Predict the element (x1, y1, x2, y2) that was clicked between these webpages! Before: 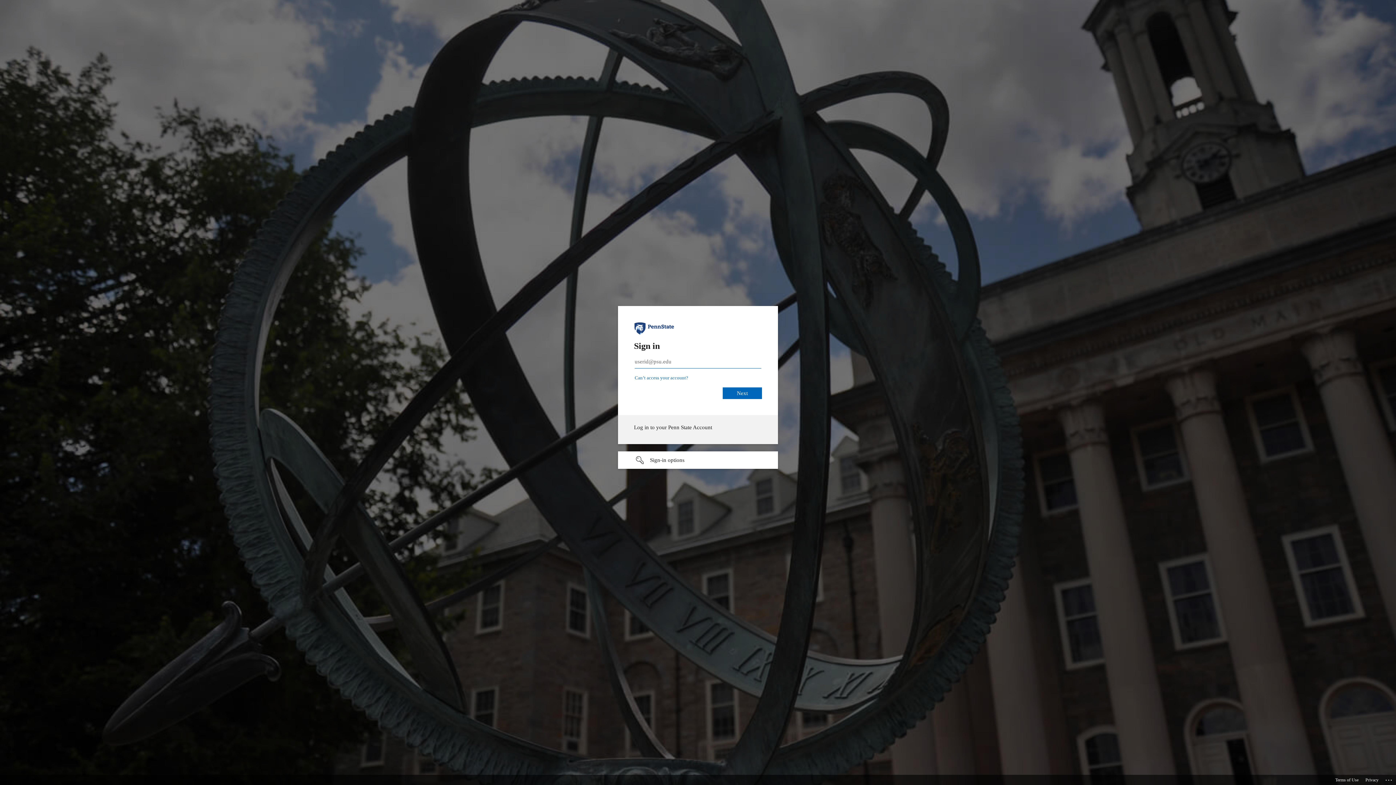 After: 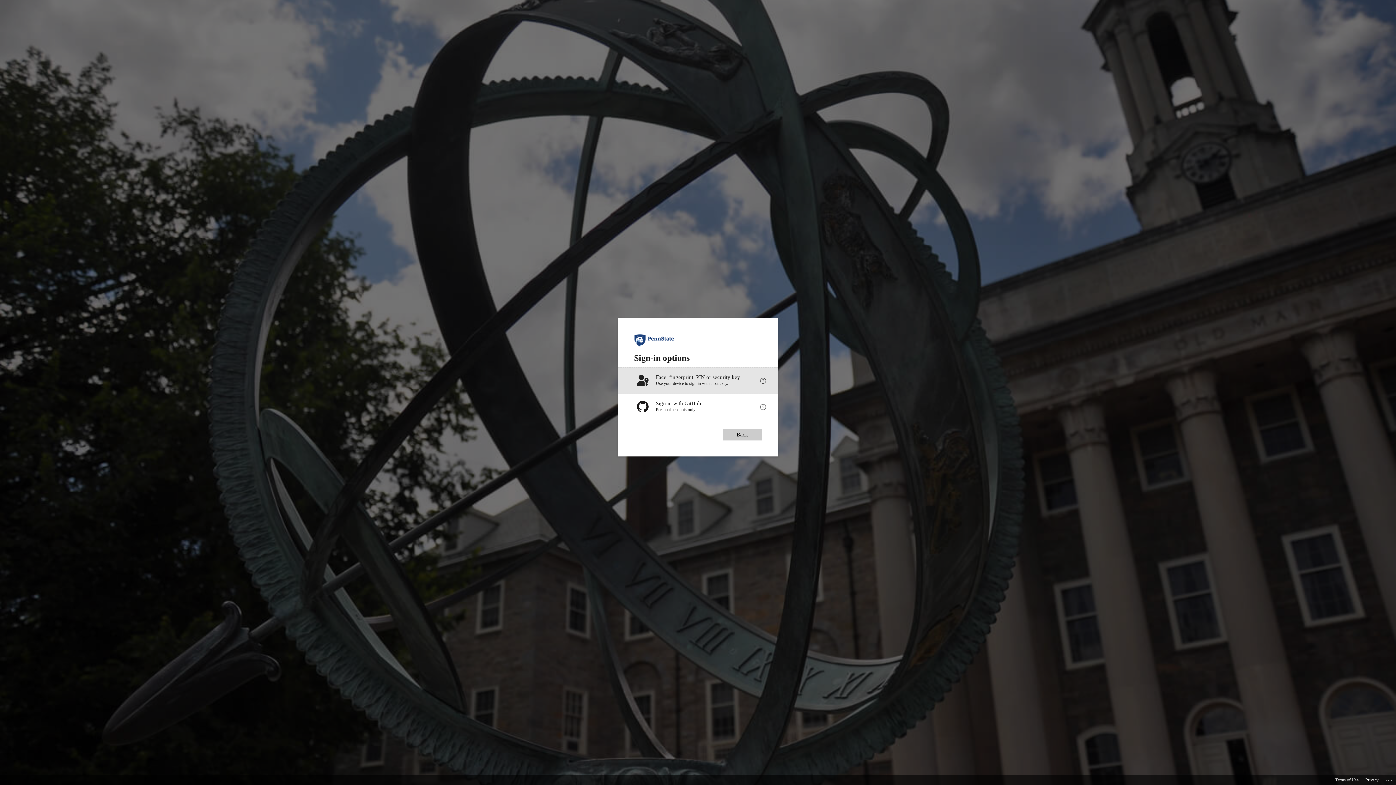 Action: bbox: (618, 451, 778, 469) label: Sign-in options undefined